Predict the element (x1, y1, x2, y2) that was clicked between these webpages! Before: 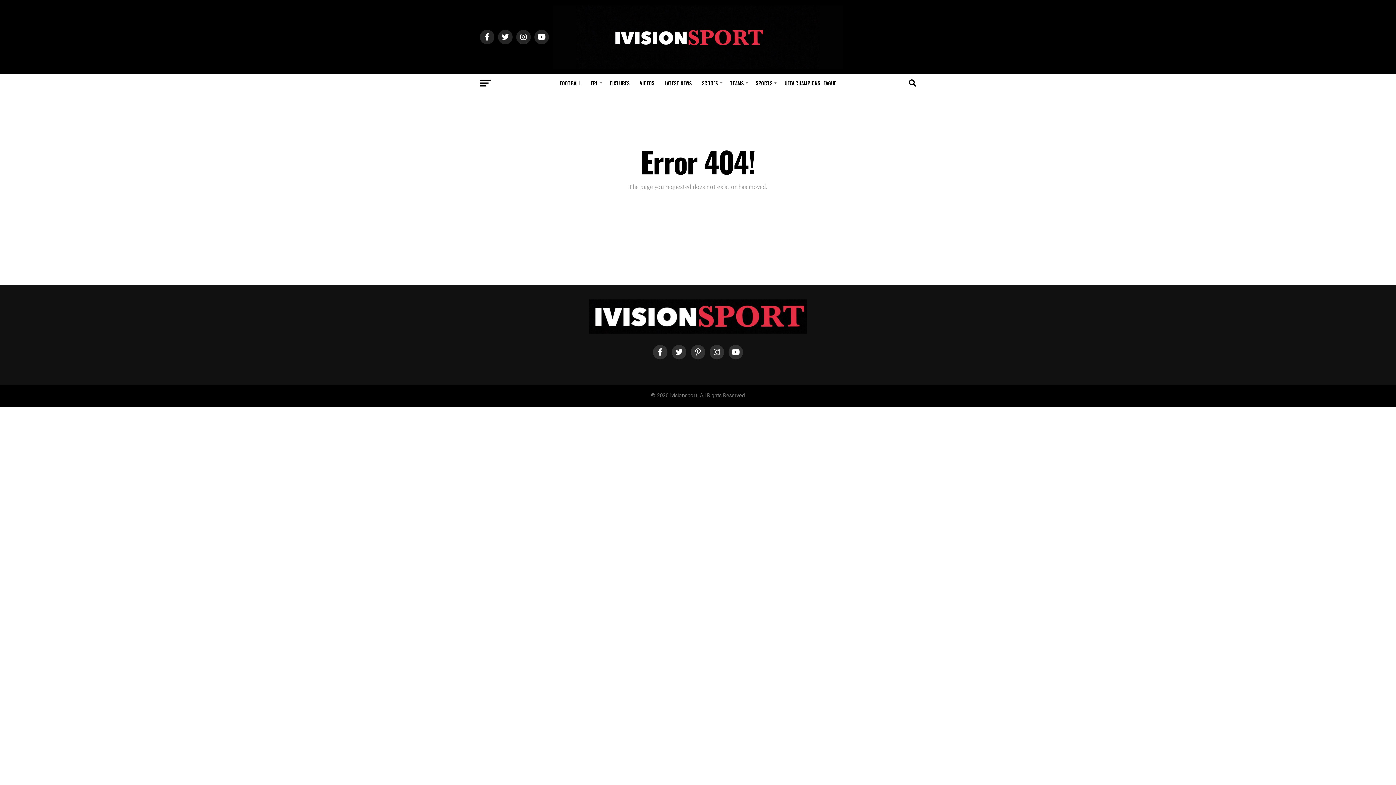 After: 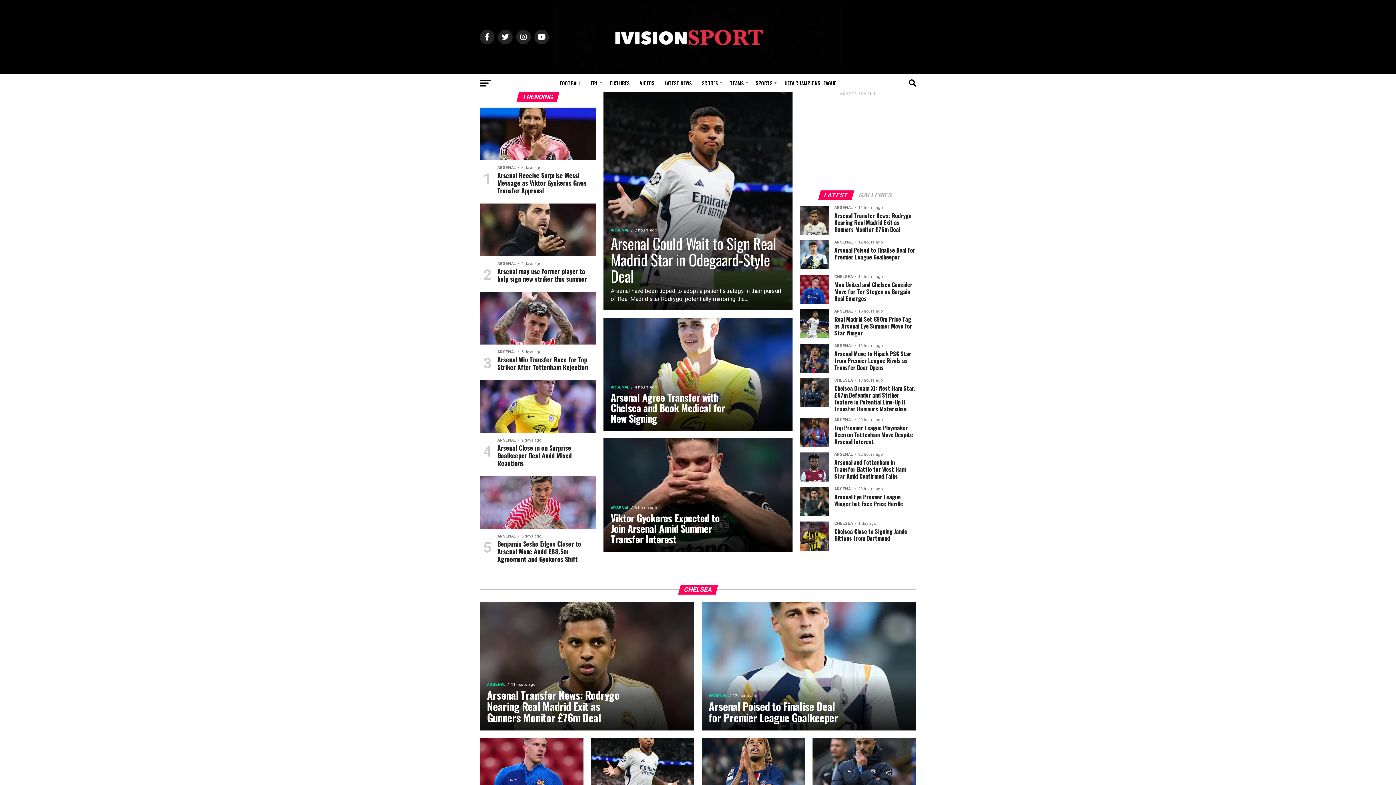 Action: label: FOOTBALL bbox: (555, 74, 585, 92)